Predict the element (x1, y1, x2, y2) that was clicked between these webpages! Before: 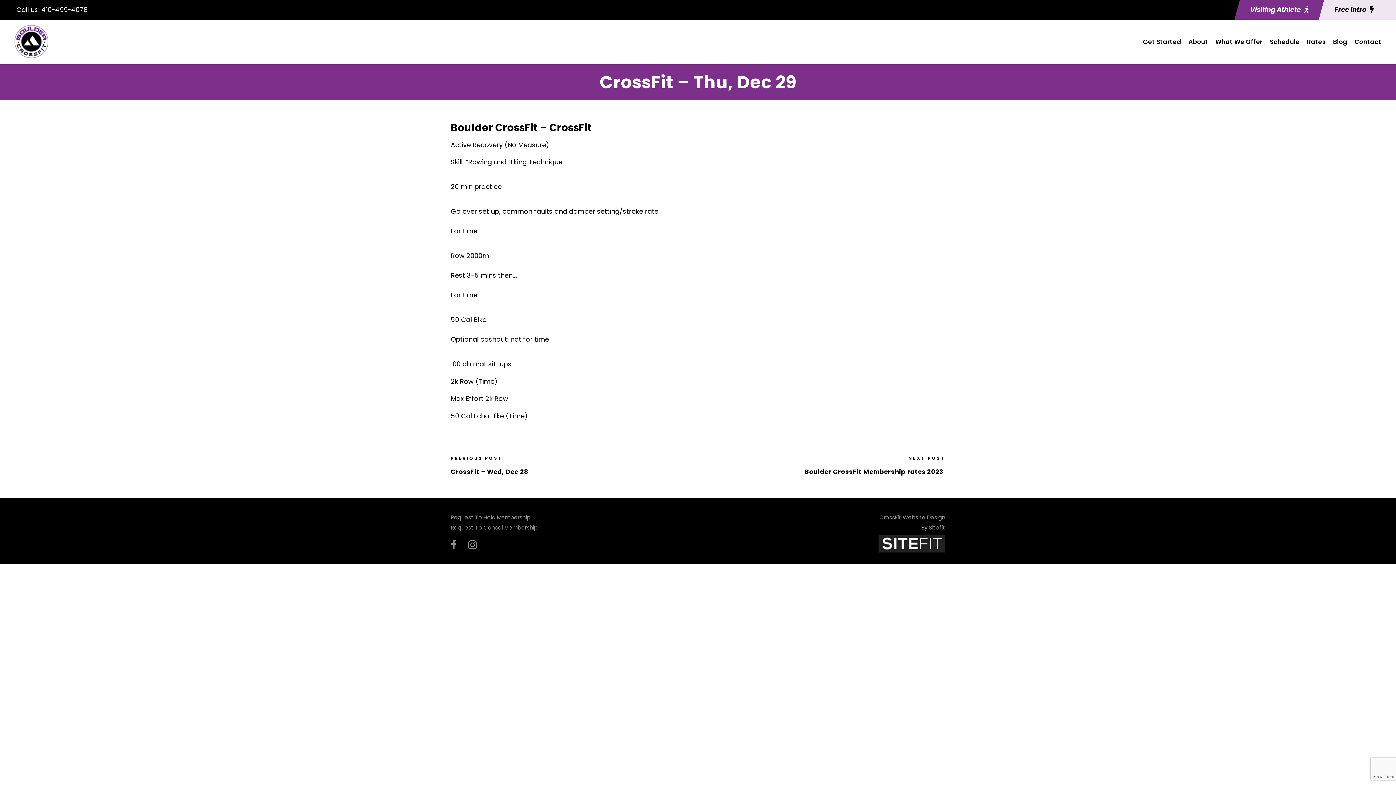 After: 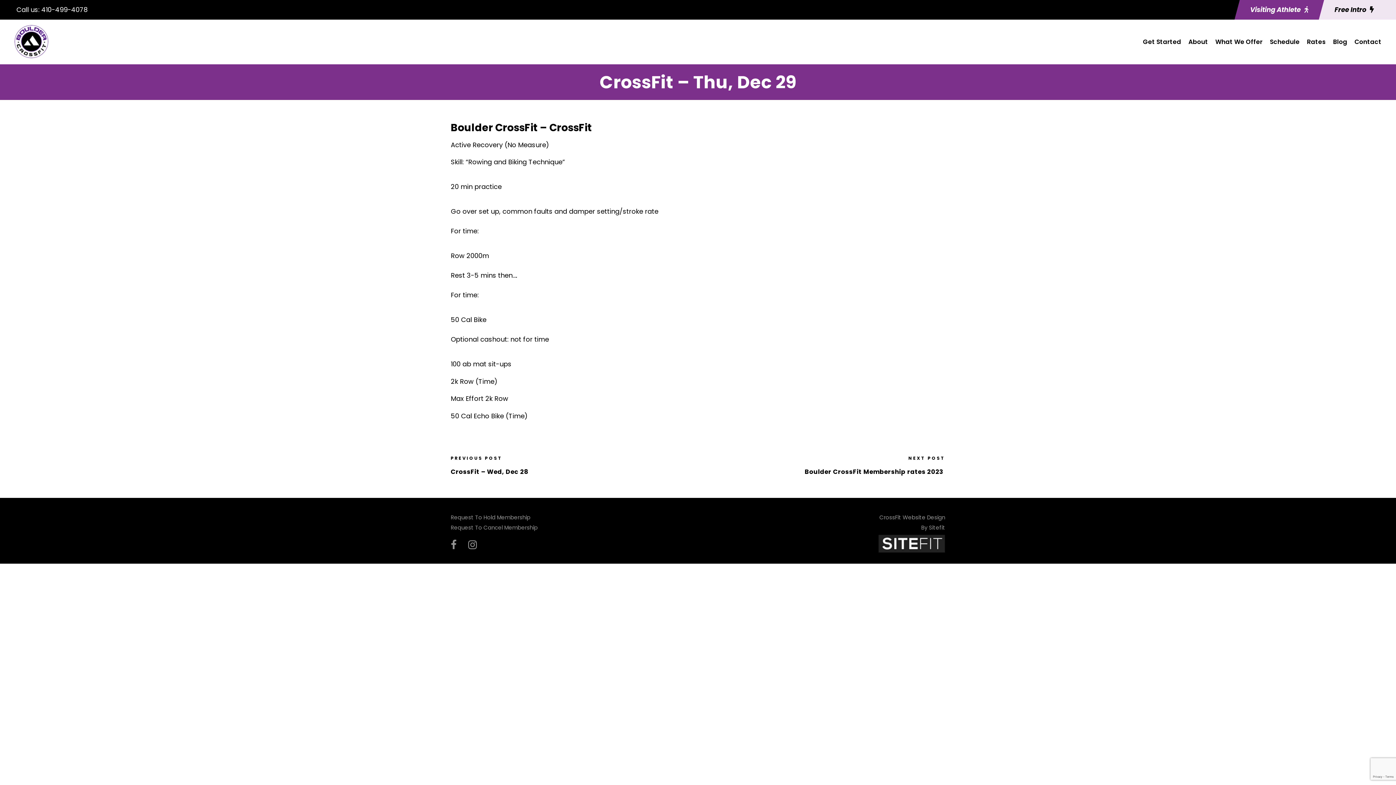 Action: bbox: (468, 535, 477, 554)